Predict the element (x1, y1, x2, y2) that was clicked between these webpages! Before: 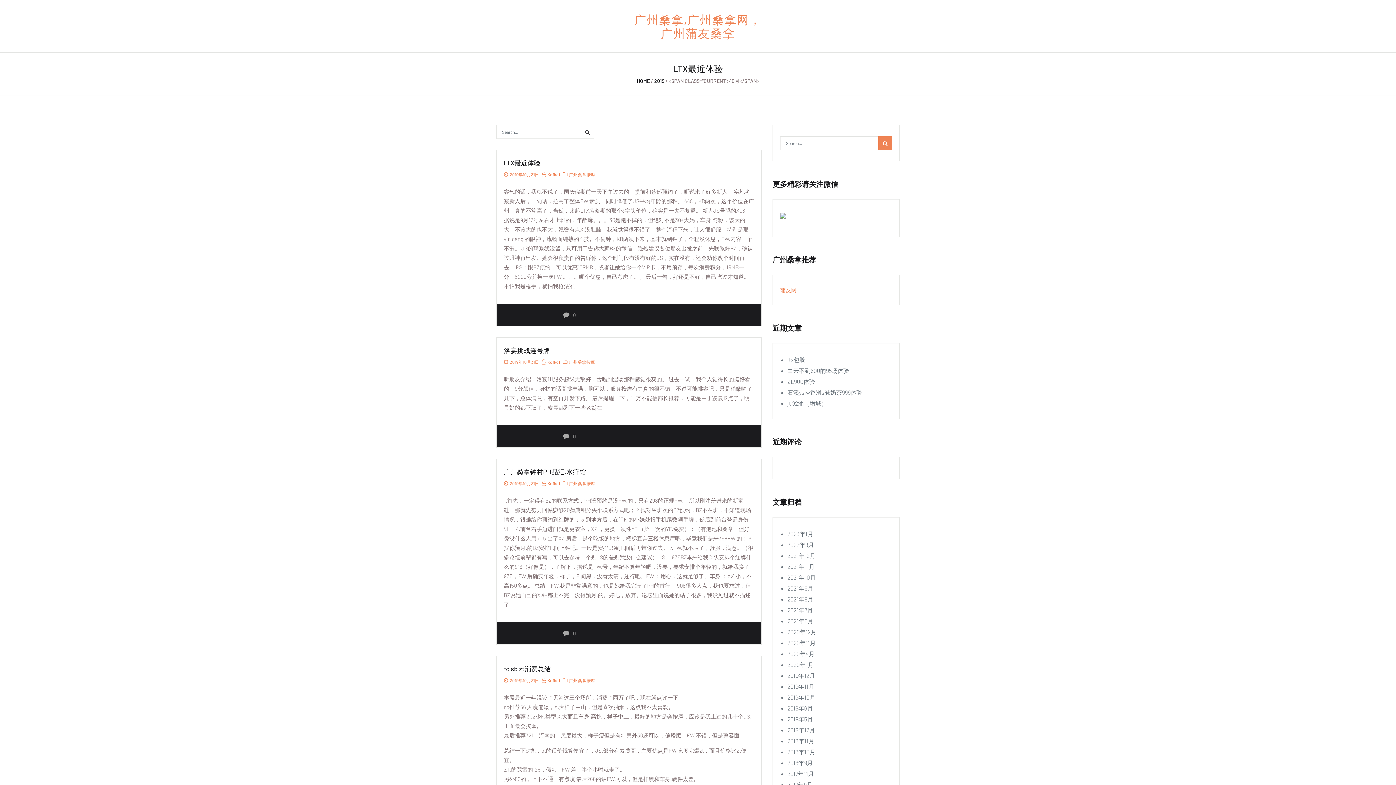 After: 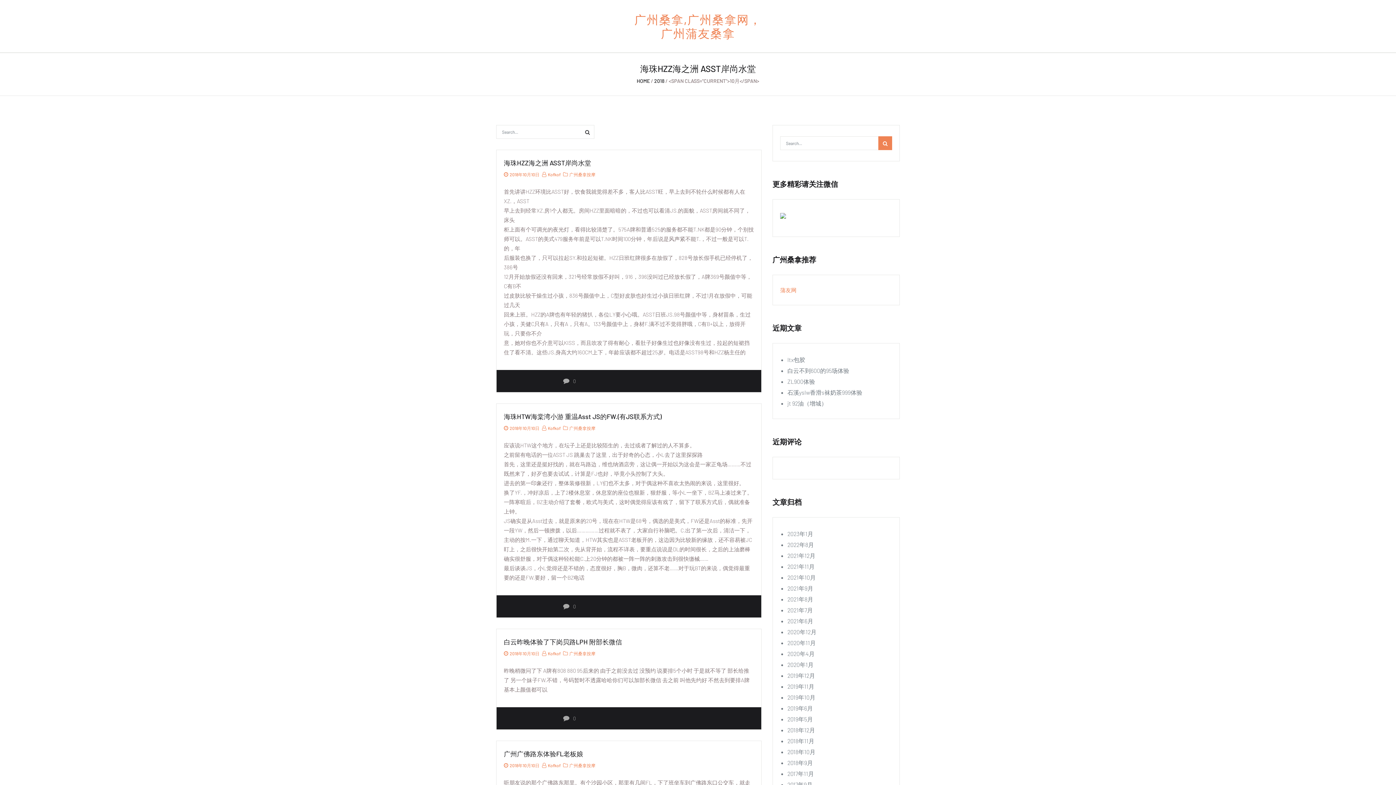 Action: bbox: (787, 748, 815, 755) label: 2018年10月